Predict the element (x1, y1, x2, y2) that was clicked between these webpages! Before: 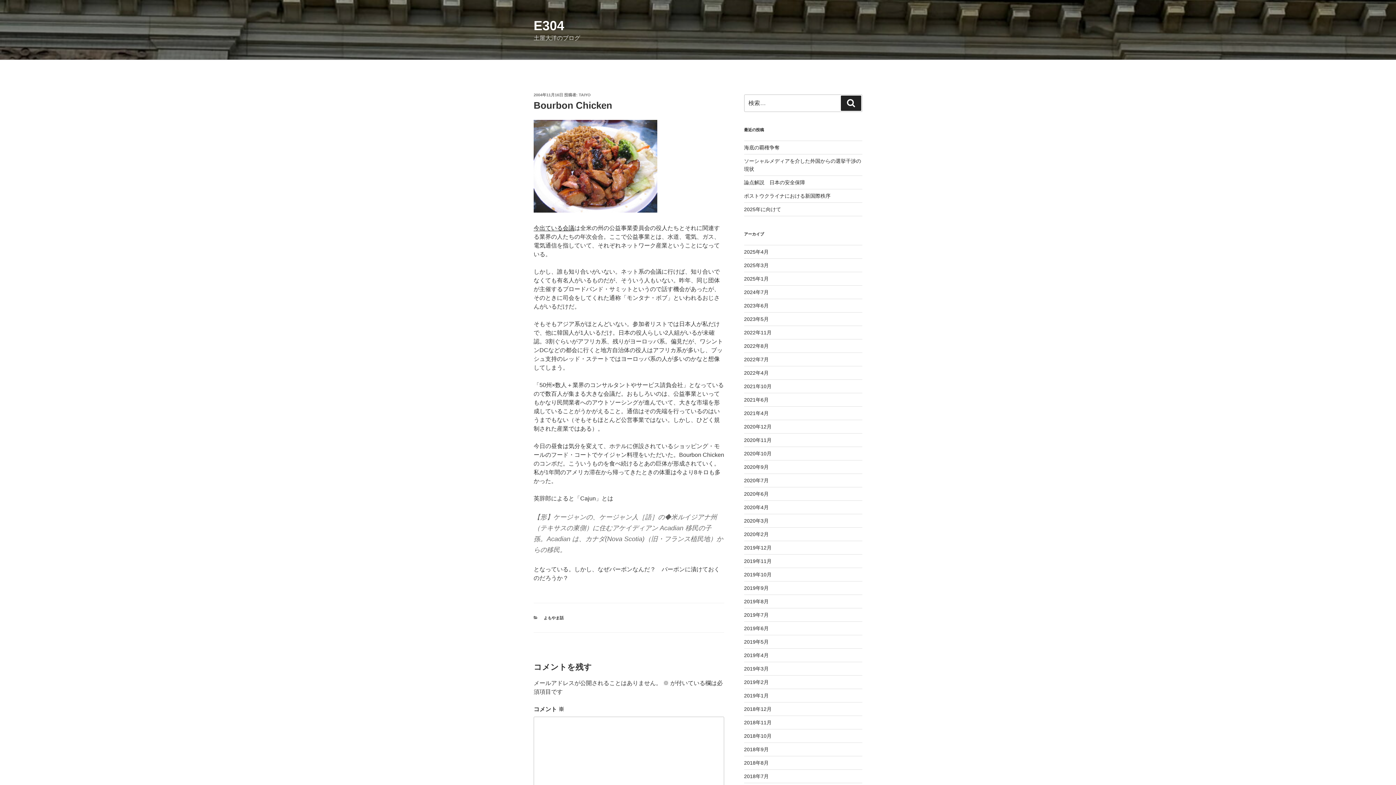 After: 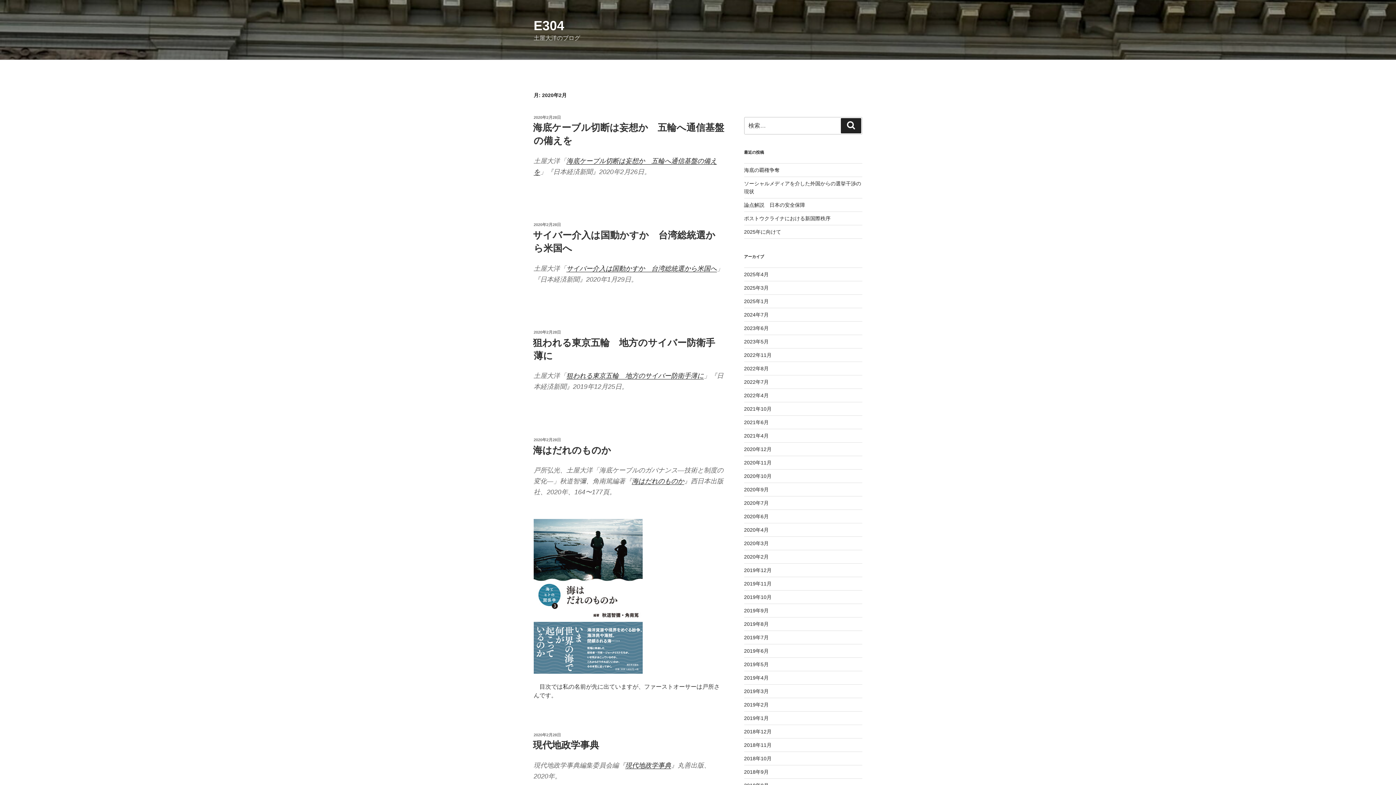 Action: label: 2020年2月 bbox: (744, 531, 768, 537)